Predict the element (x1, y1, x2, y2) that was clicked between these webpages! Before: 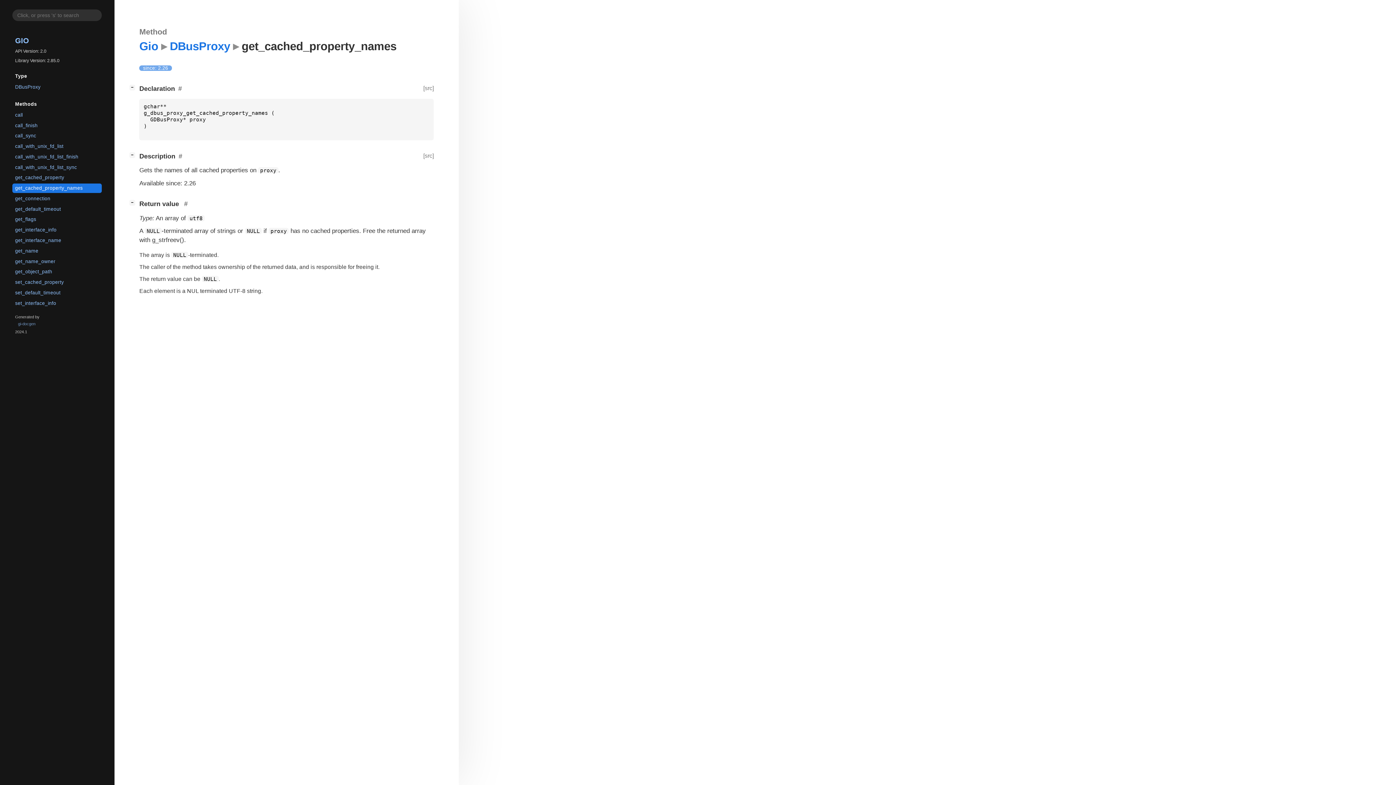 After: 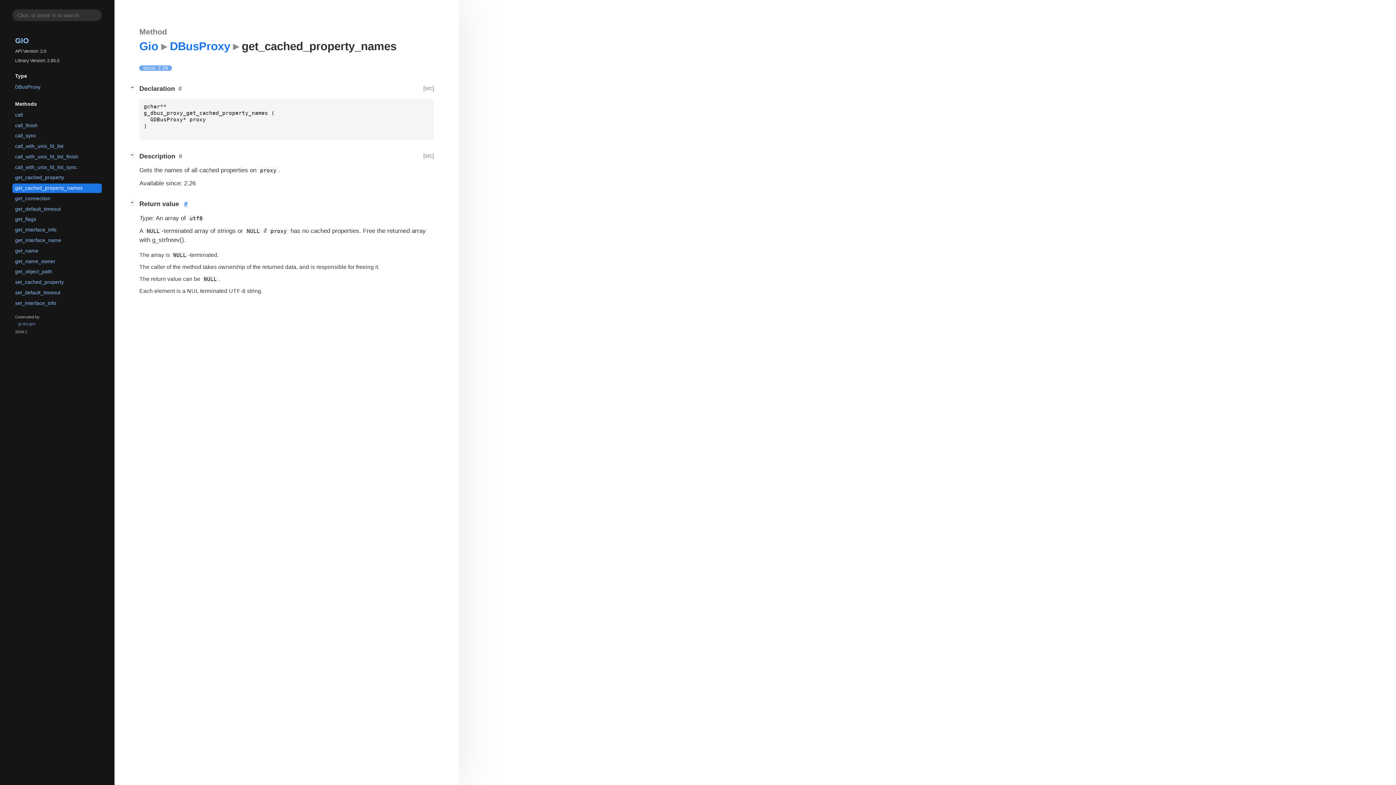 Action: bbox: (180, 200, 191, 207)